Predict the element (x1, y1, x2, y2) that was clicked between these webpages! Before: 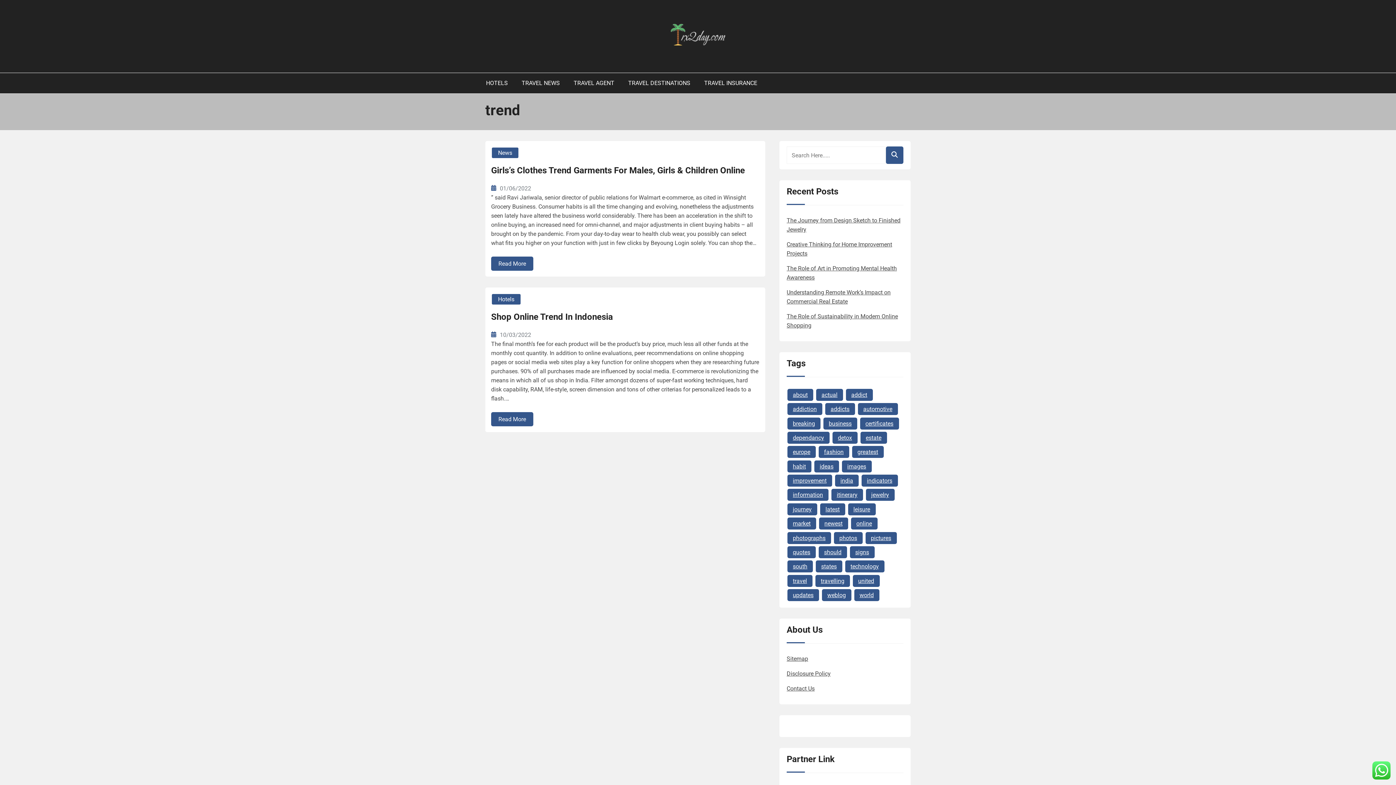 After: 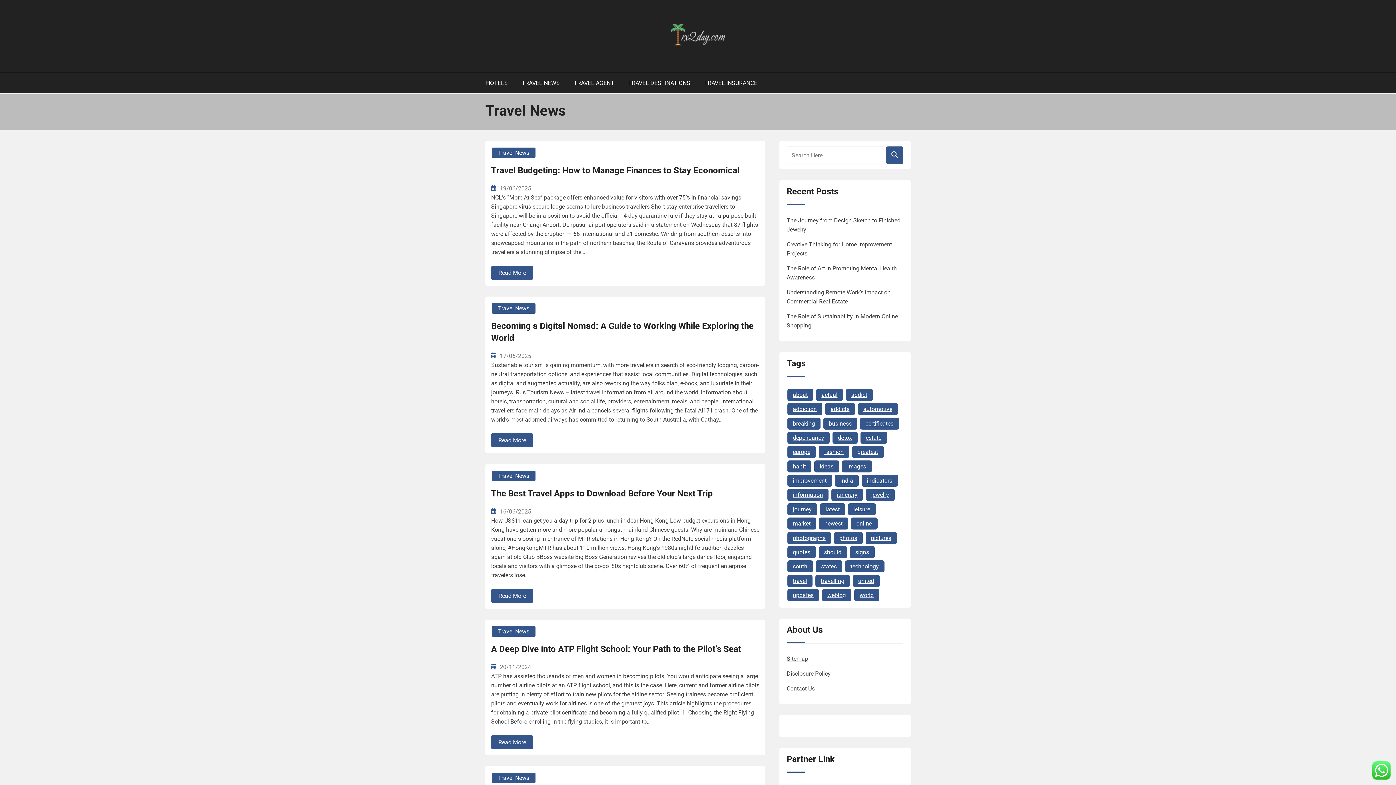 Action: label: TRAVEL NEWS bbox: (515, 80, 566, 86)